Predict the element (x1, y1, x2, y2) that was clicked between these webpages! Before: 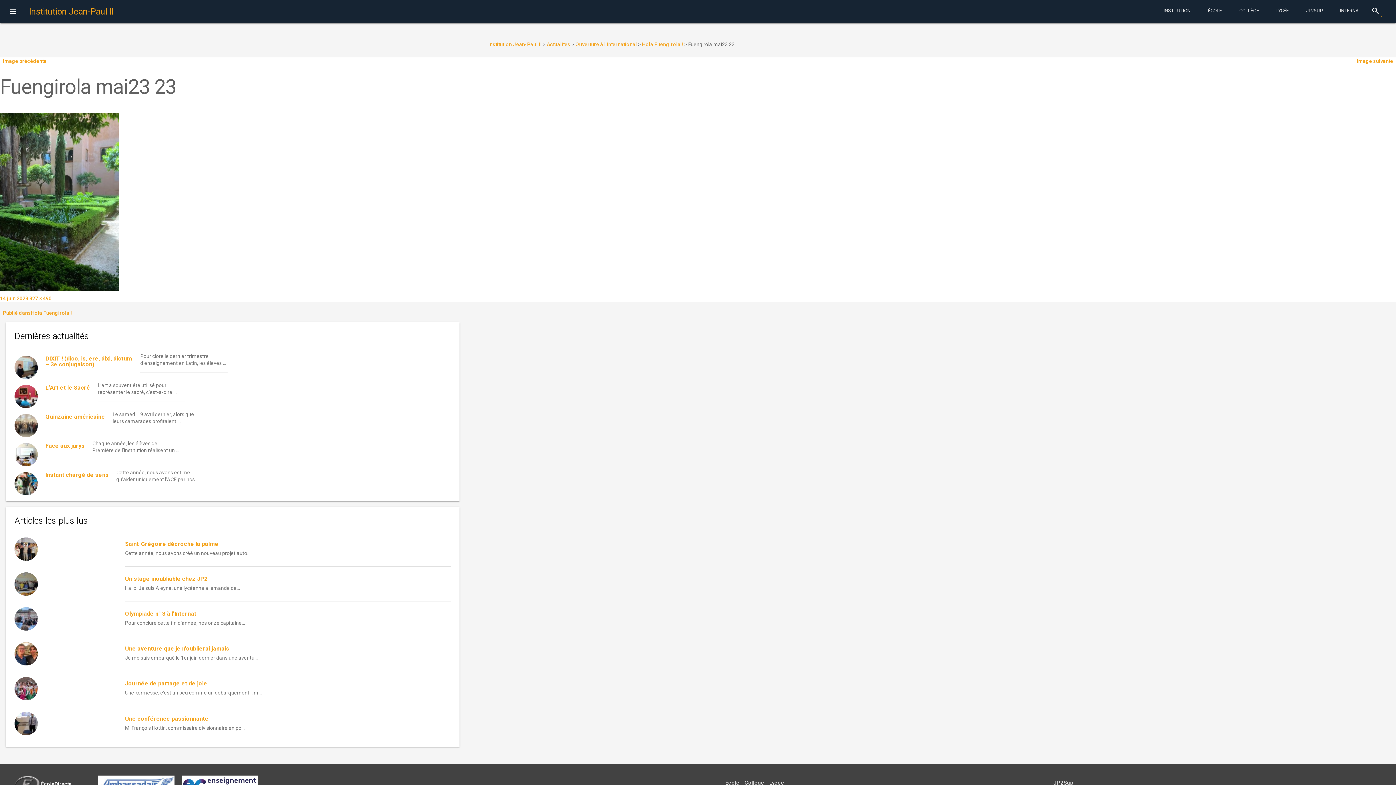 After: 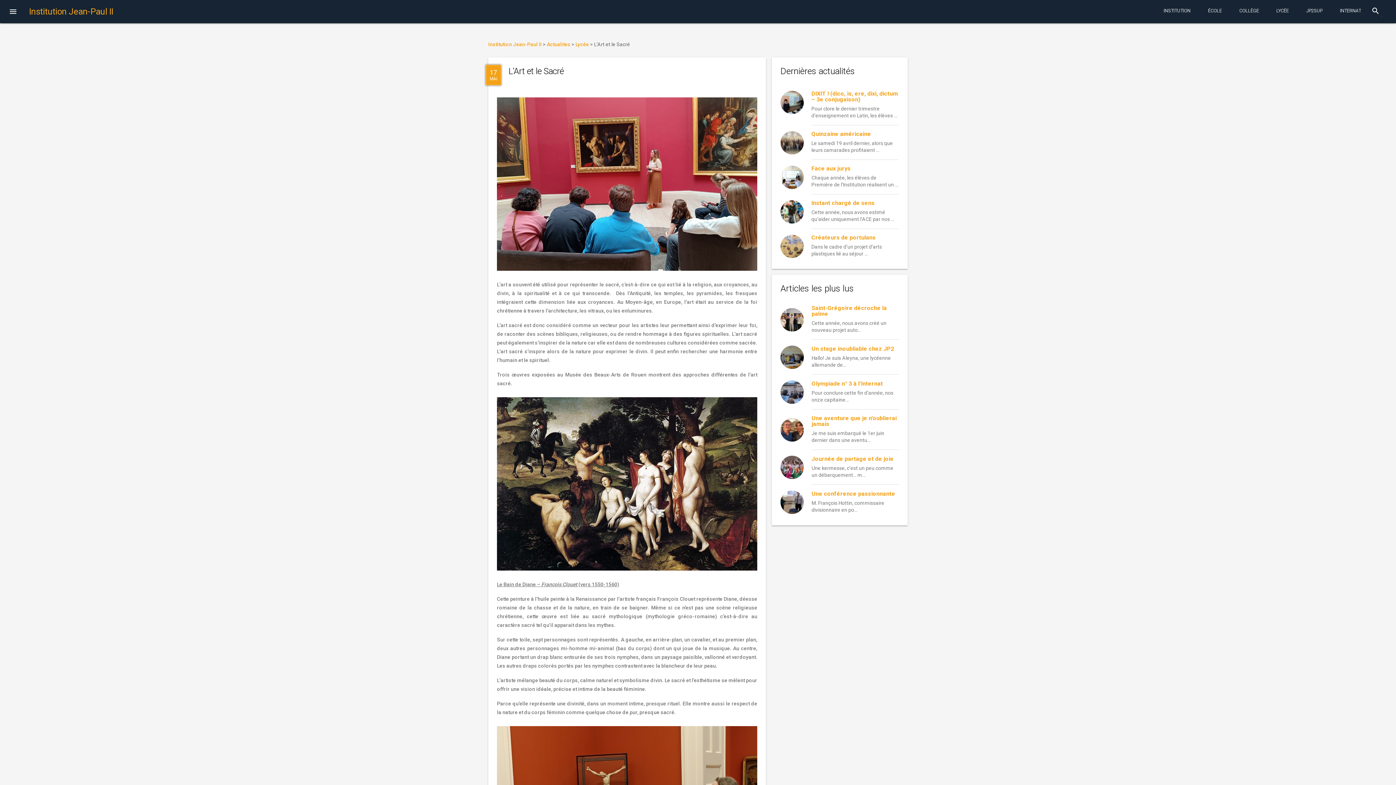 Action: bbox: (45, 384, 90, 391) label: L’Art et le Sacré